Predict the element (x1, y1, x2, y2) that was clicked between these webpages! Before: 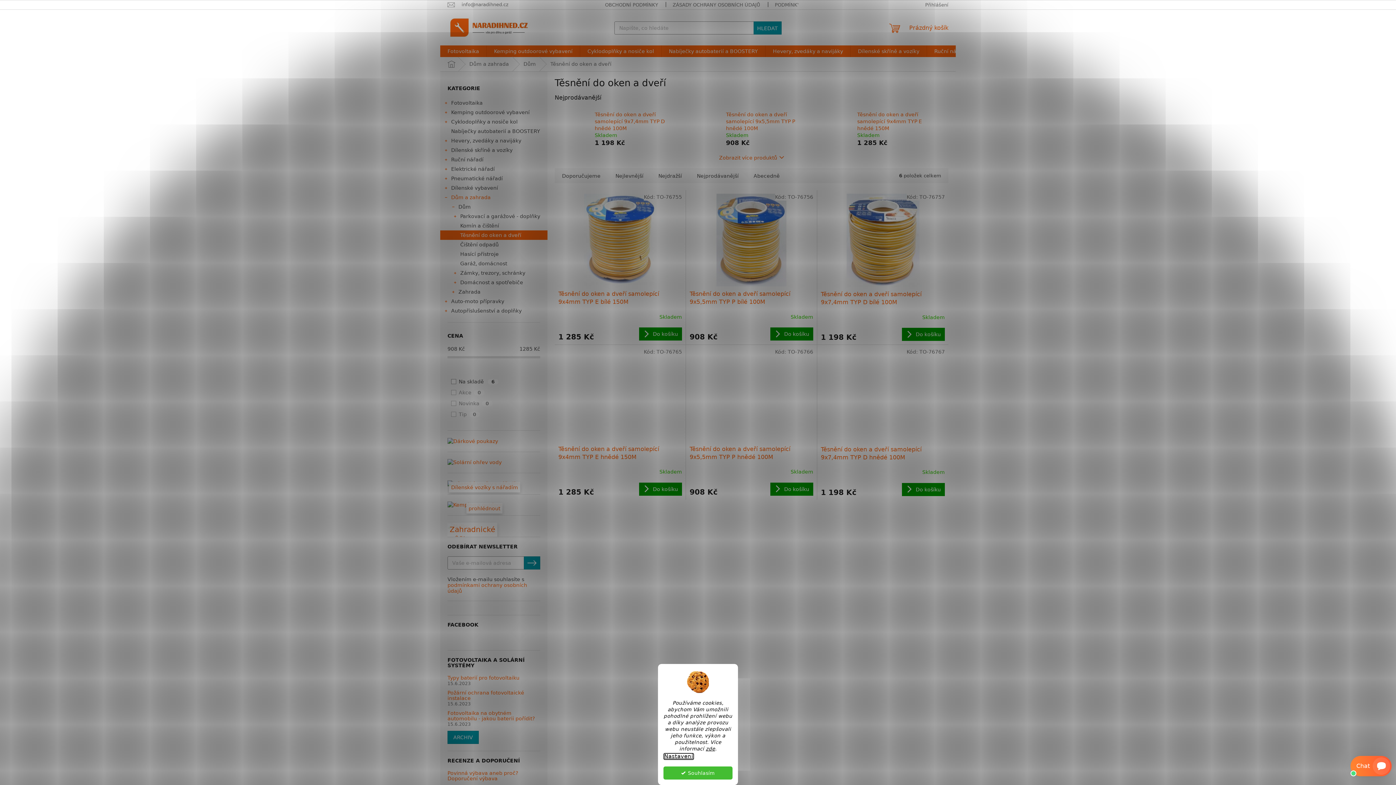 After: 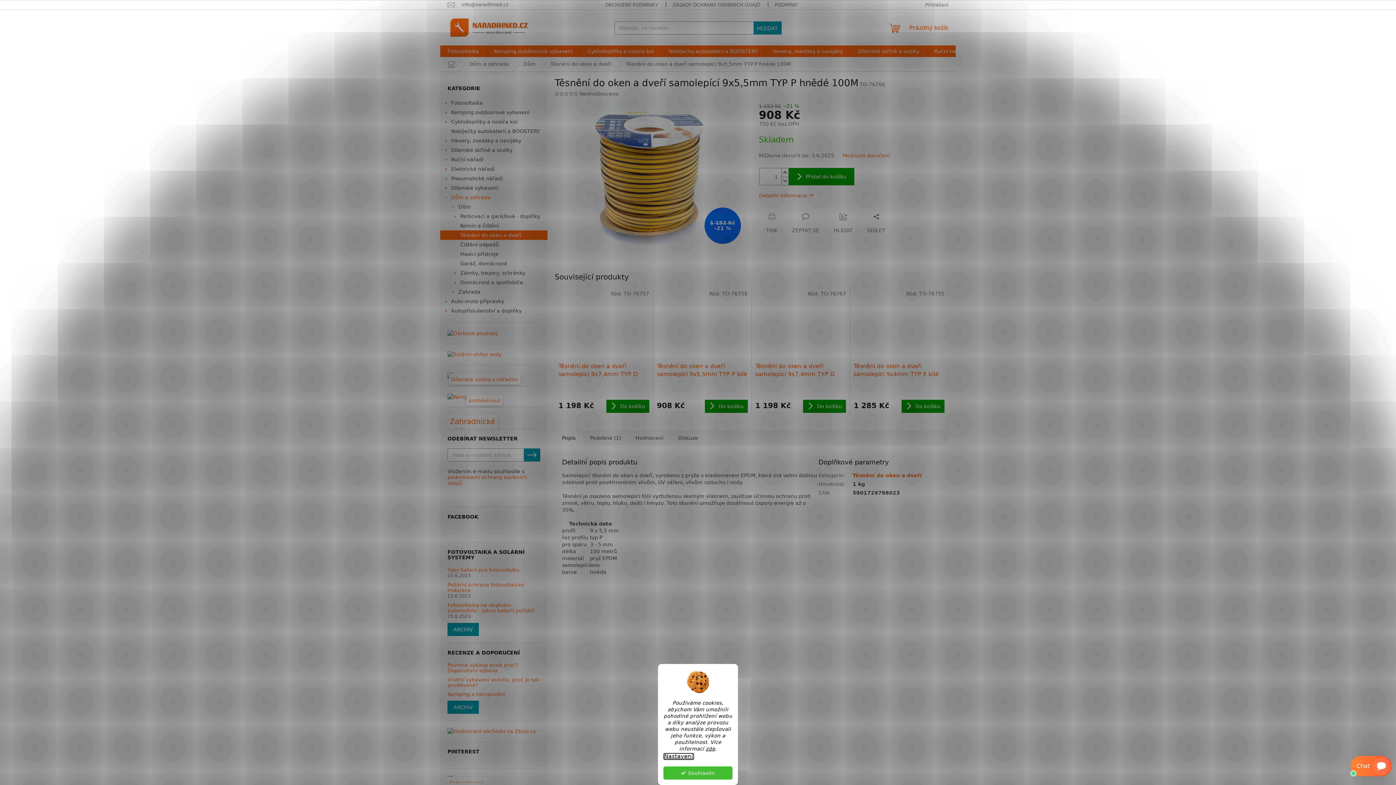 Action: bbox: (689, 112, 722, 145)